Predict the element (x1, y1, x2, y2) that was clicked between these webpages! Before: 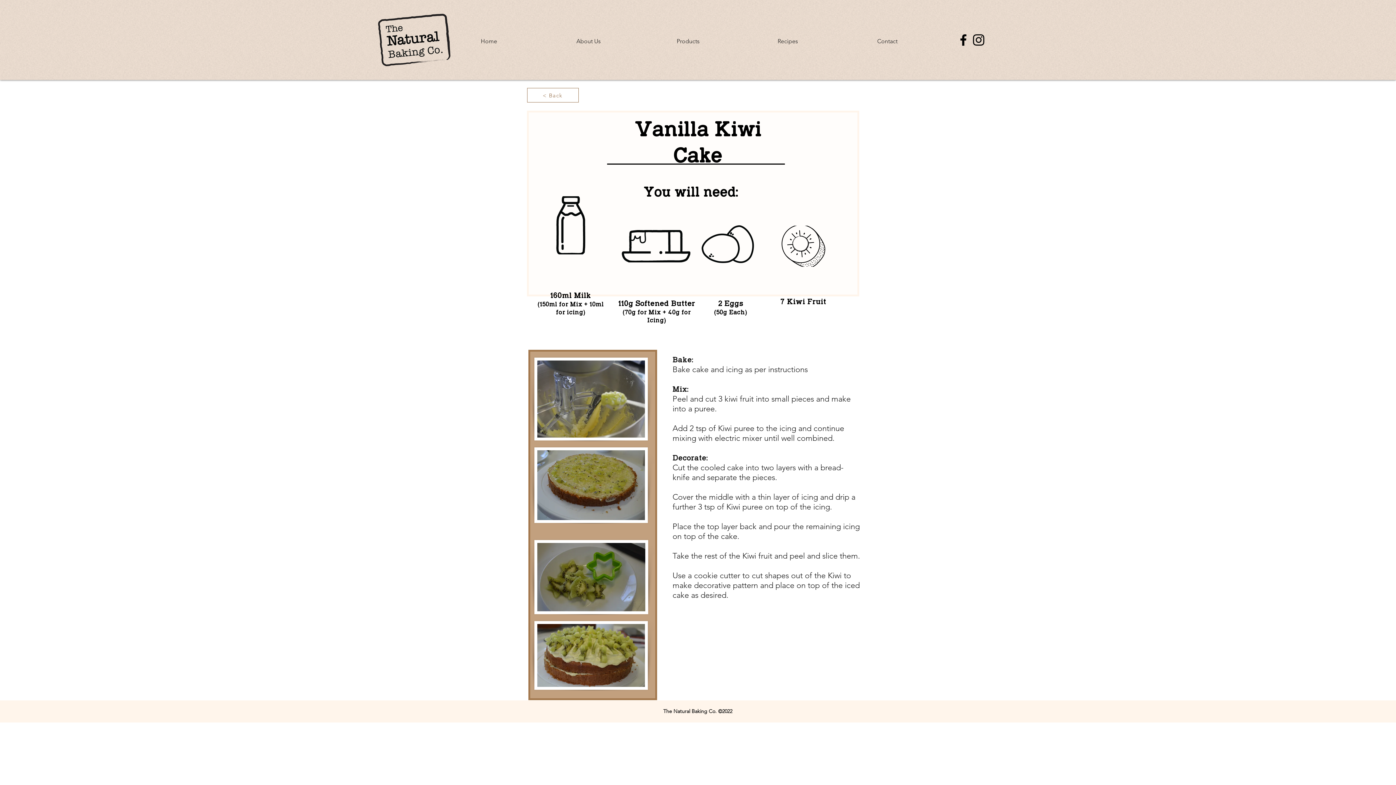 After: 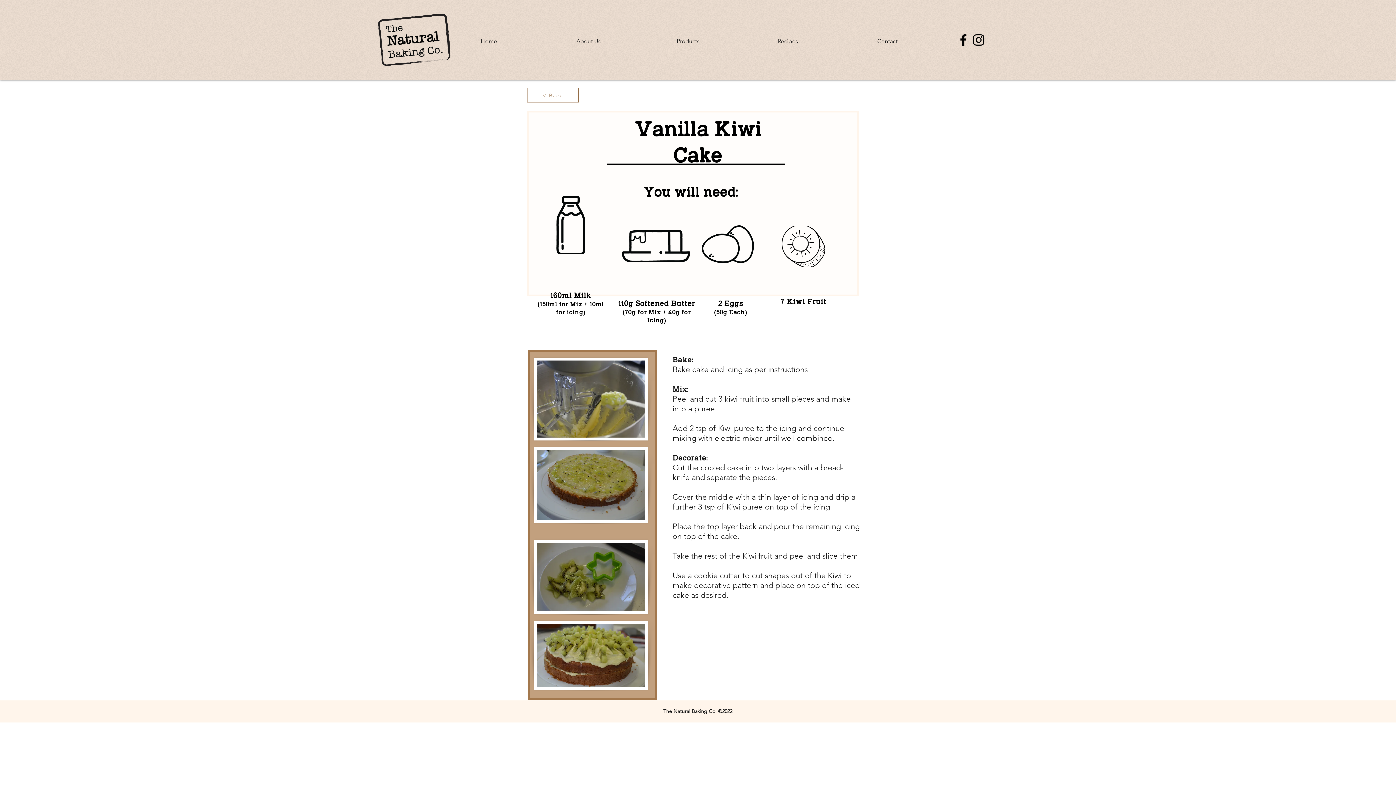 Action: bbox: (971, 32, 986, 47) label: Instagram